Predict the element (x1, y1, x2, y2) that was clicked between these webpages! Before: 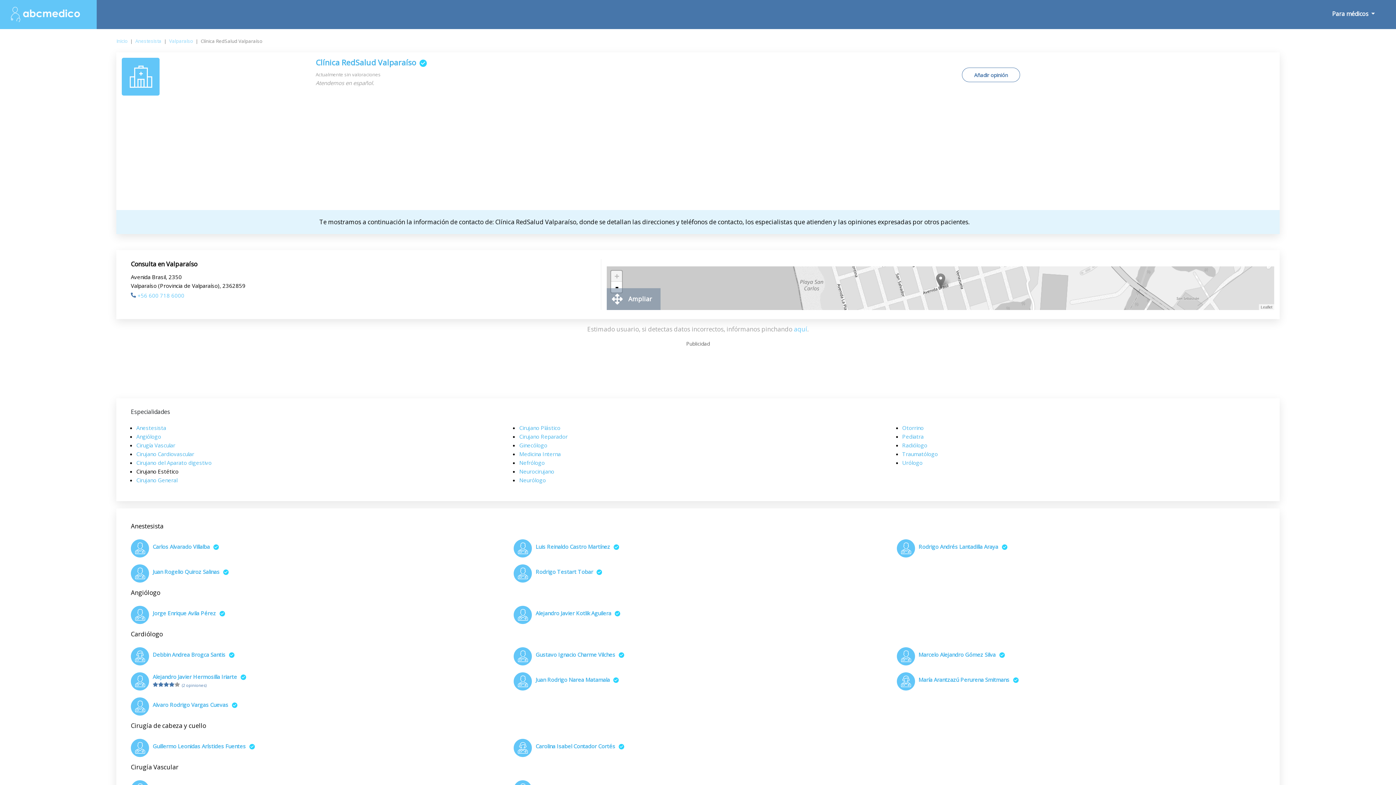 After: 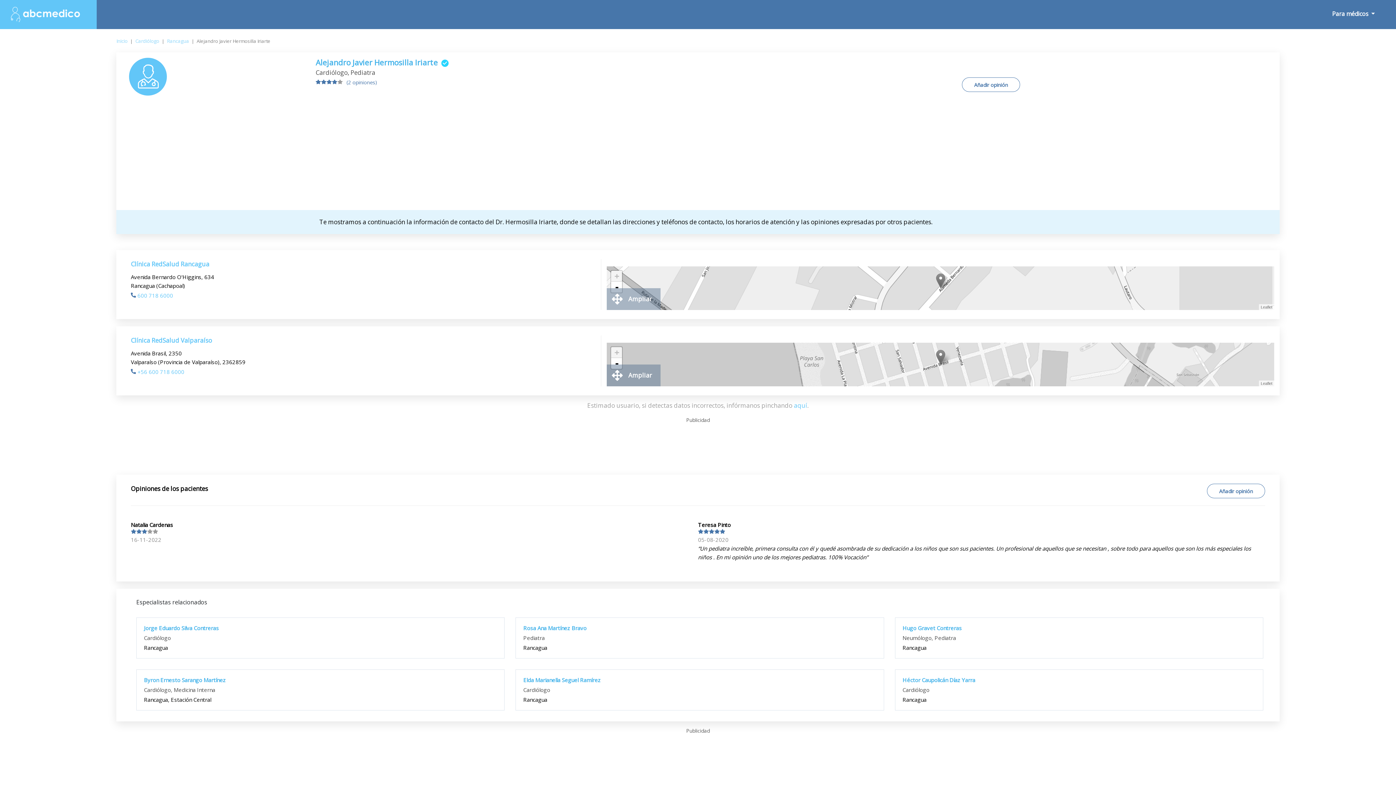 Action: bbox: (136, 667, 508, 690) label: Alejandro Javier Hermosilla Iriarte
(2 opiniones)